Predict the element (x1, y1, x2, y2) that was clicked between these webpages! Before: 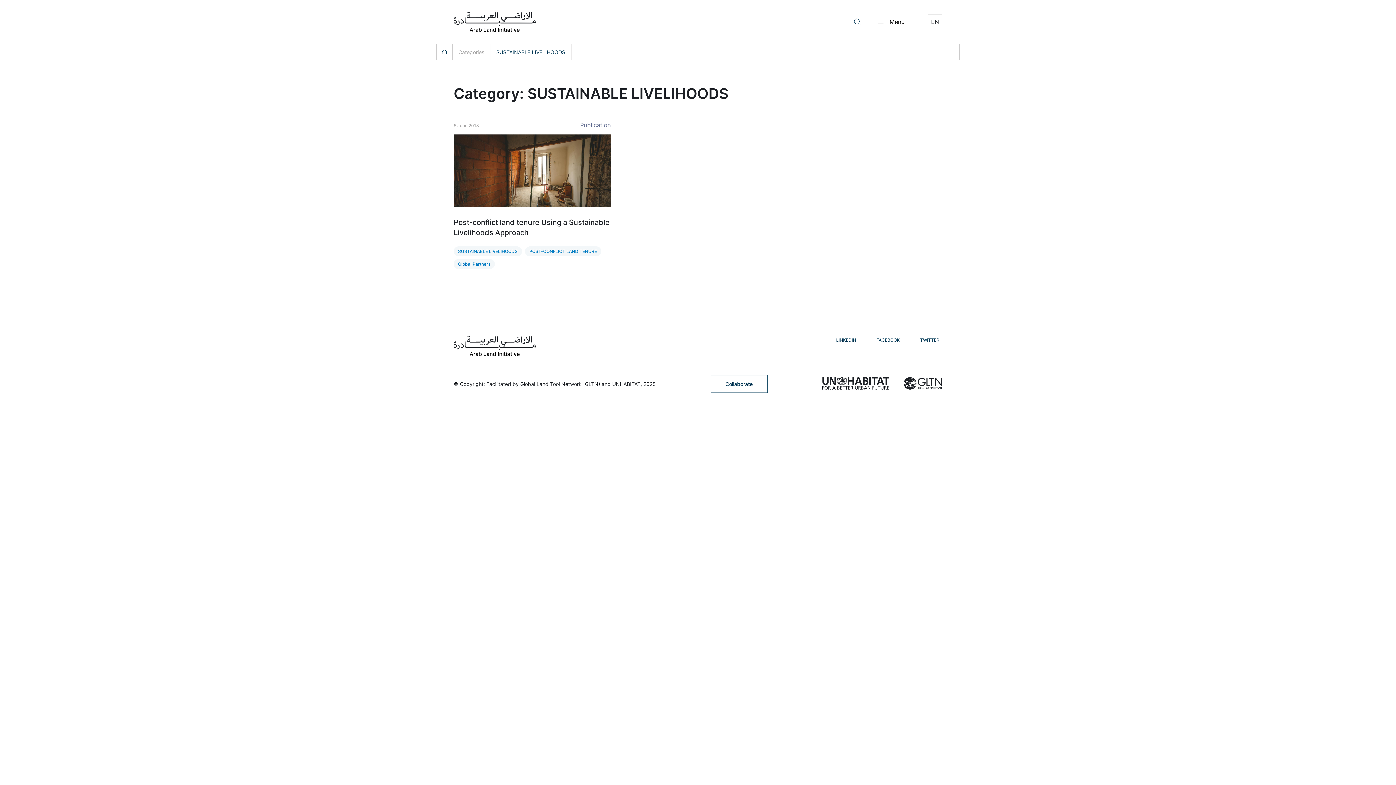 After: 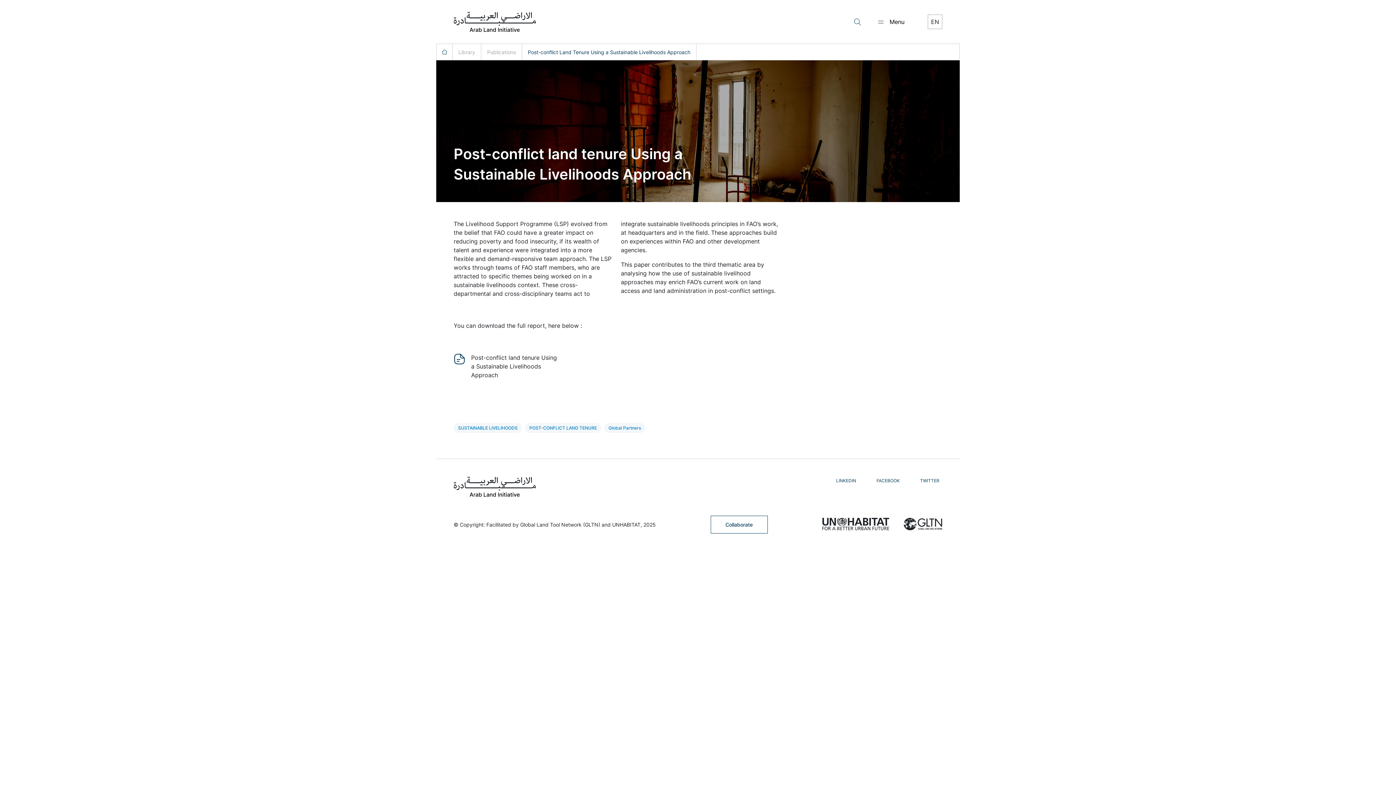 Action: label: 6 June 2018
Publication
Post-conflict land tenure Using a Sustainable Livelihoods Approach bbox: (453, 121, 610, 246)